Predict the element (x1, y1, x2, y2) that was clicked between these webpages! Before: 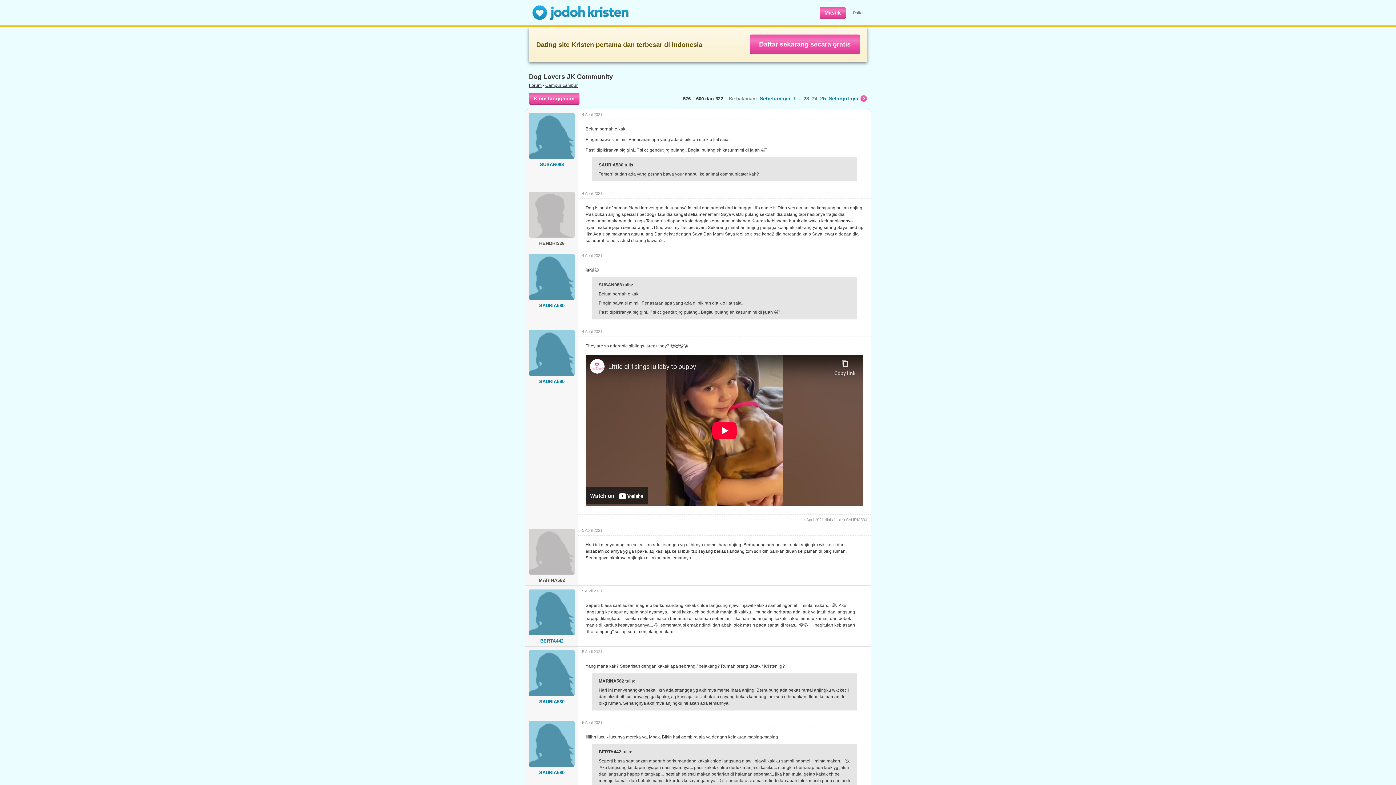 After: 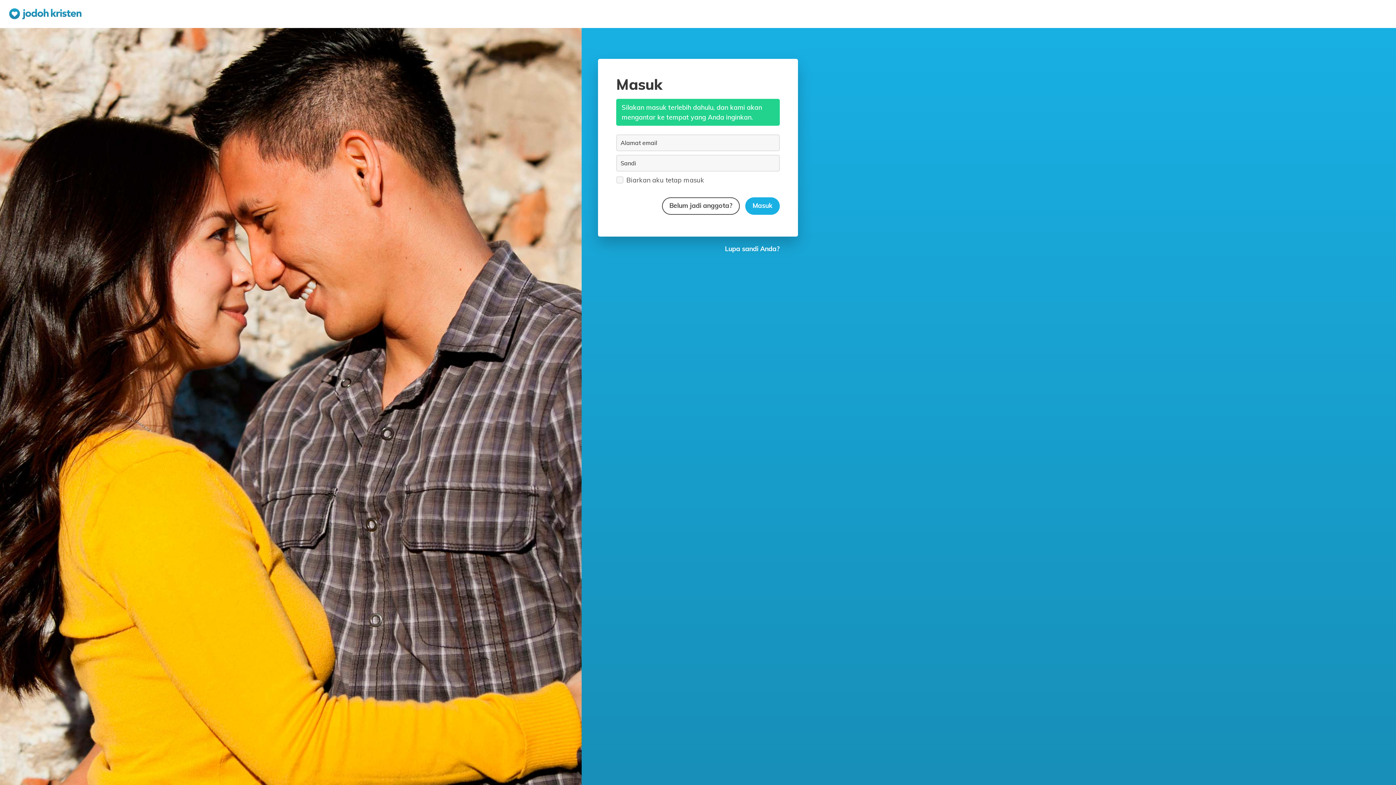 Action: label: Kirim tanggapan bbox: (529, 92, 579, 104)